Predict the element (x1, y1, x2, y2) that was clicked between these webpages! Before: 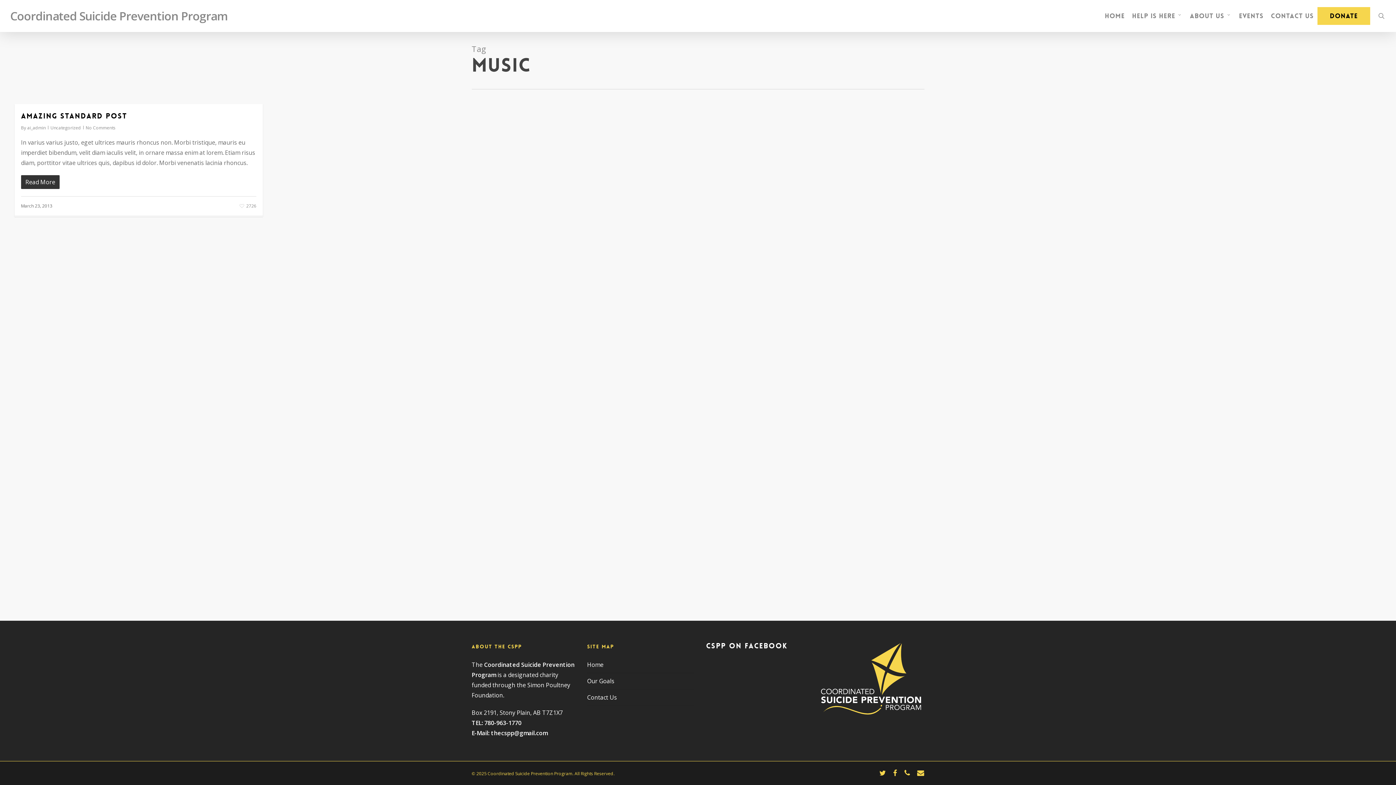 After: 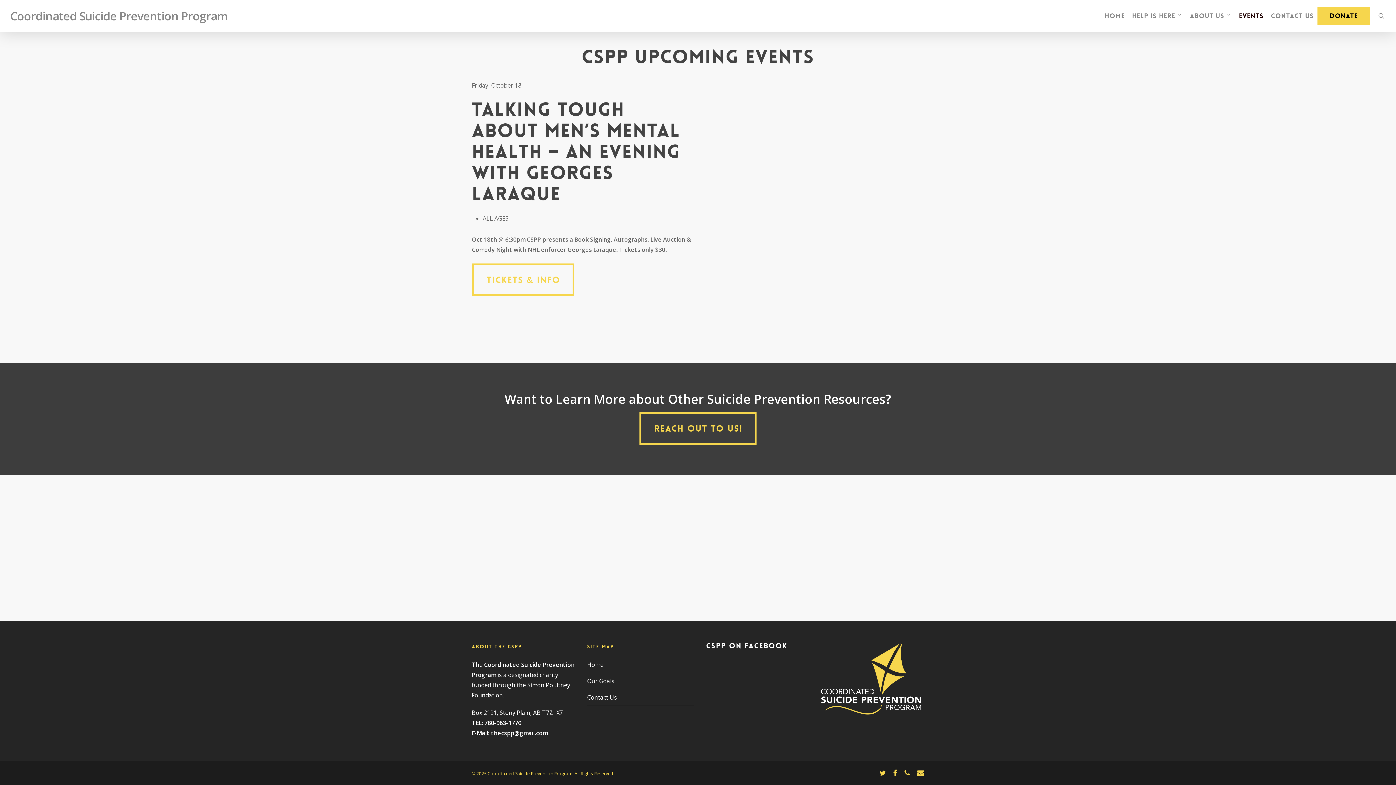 Action: label: Events bbox: (1235, 11, 1267, 20)